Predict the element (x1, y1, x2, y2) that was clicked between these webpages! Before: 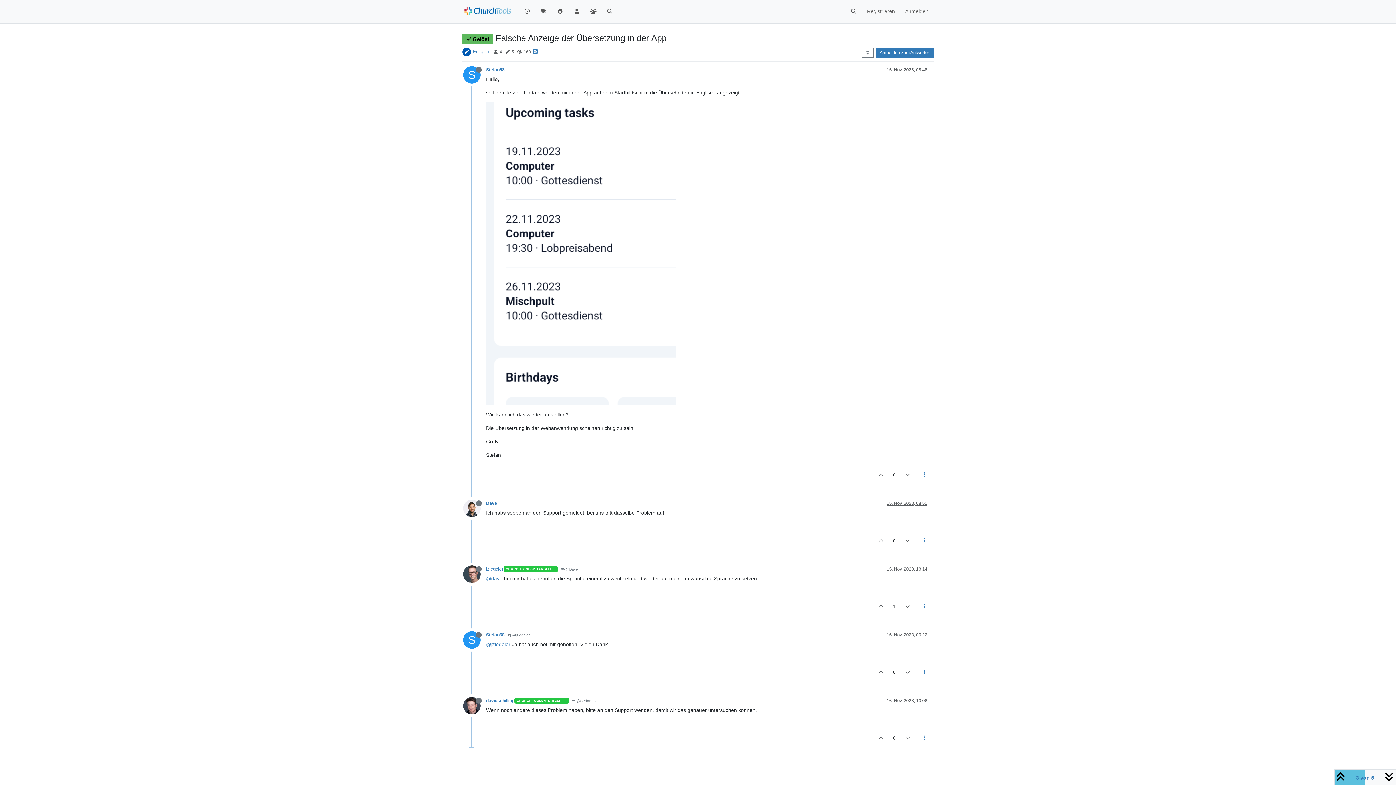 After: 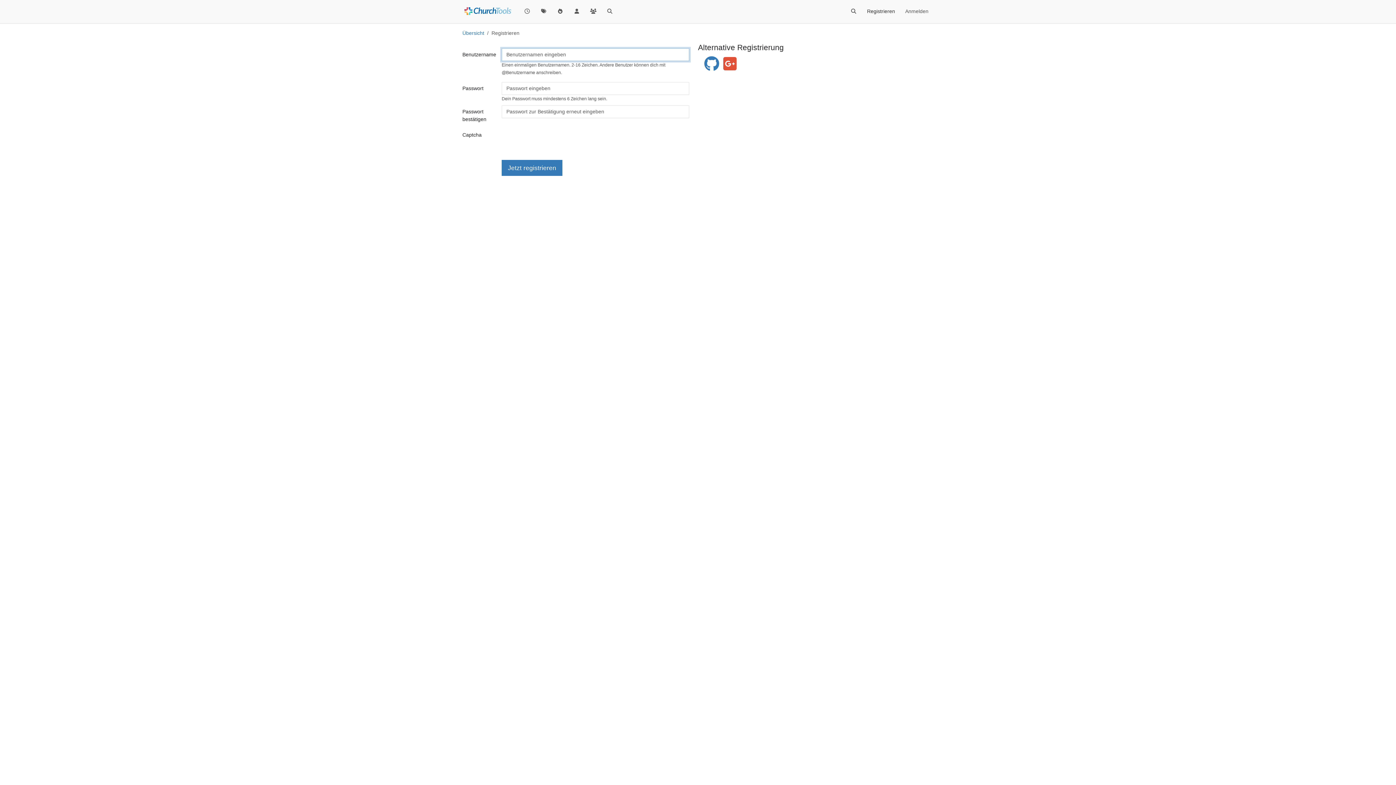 Action: bbox: (862, 4, 900, 18) label: Registrieren